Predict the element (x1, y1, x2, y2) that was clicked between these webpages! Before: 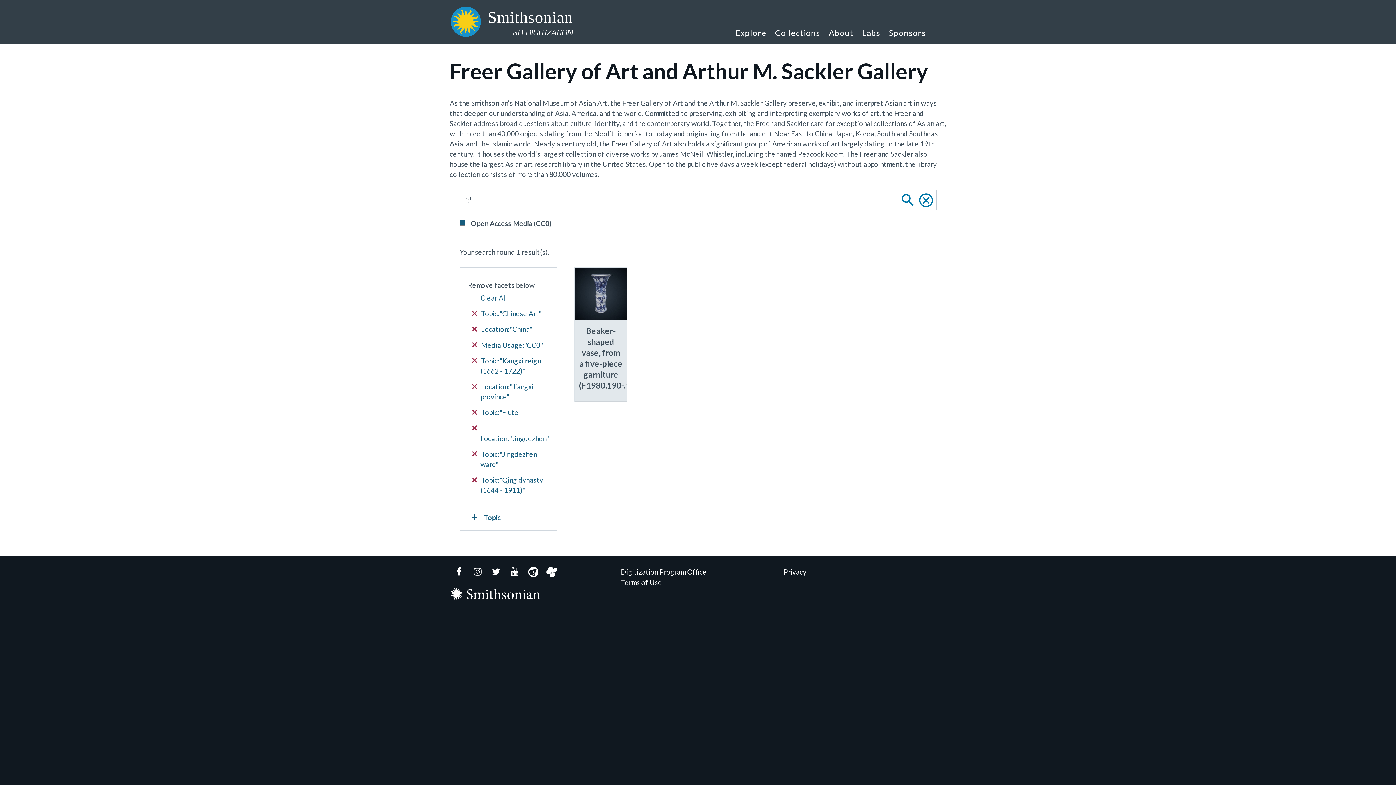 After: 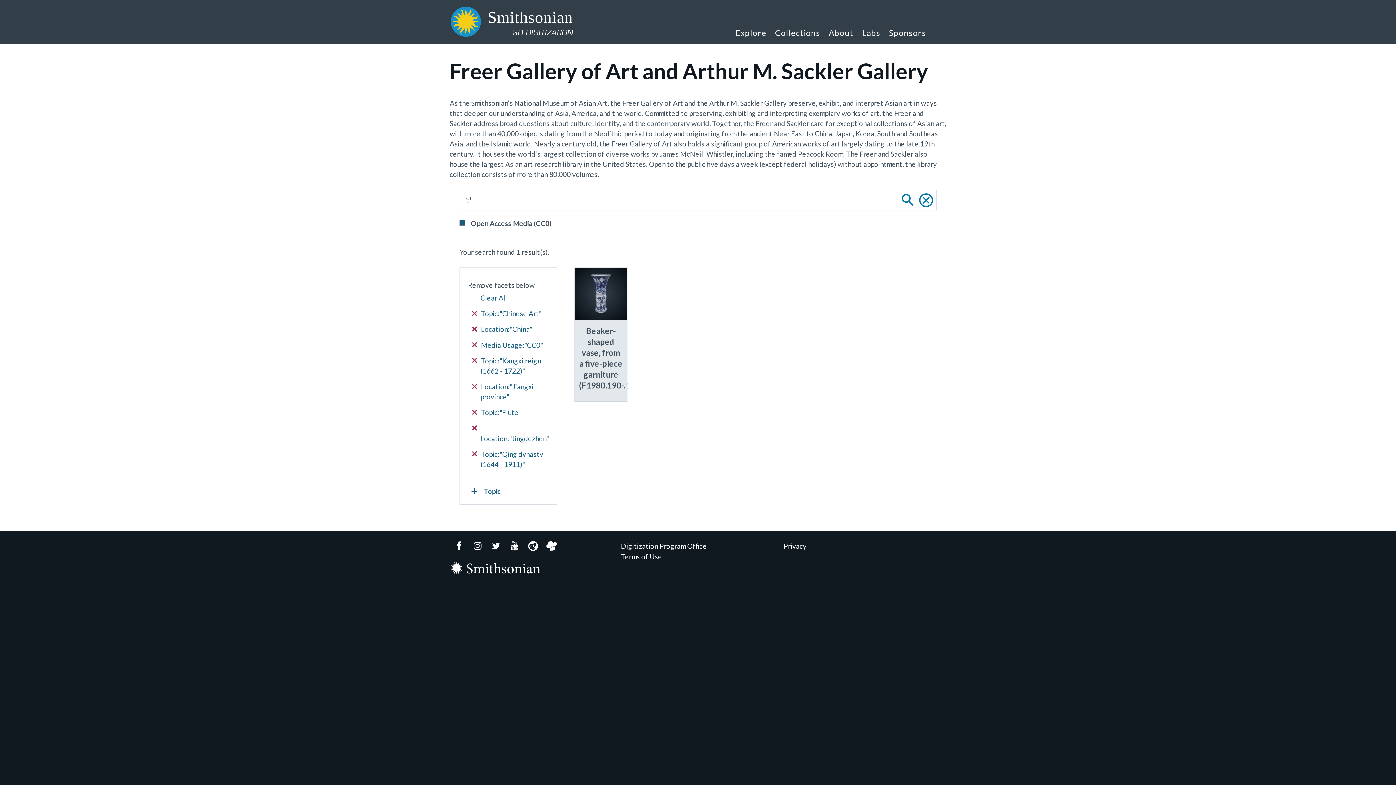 Action: label:  Topic:"Jingdezhen ware" bbox: (472, 449, 548, 470)